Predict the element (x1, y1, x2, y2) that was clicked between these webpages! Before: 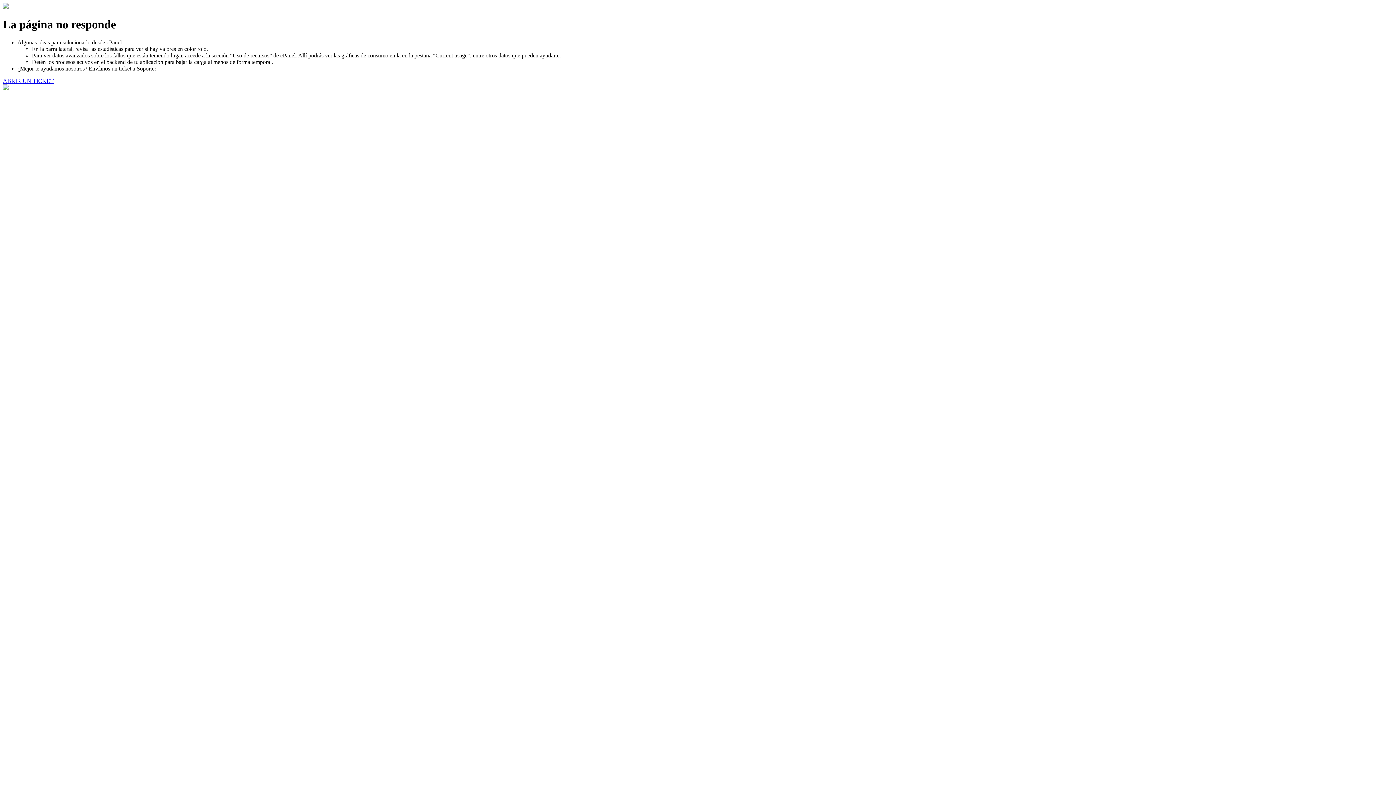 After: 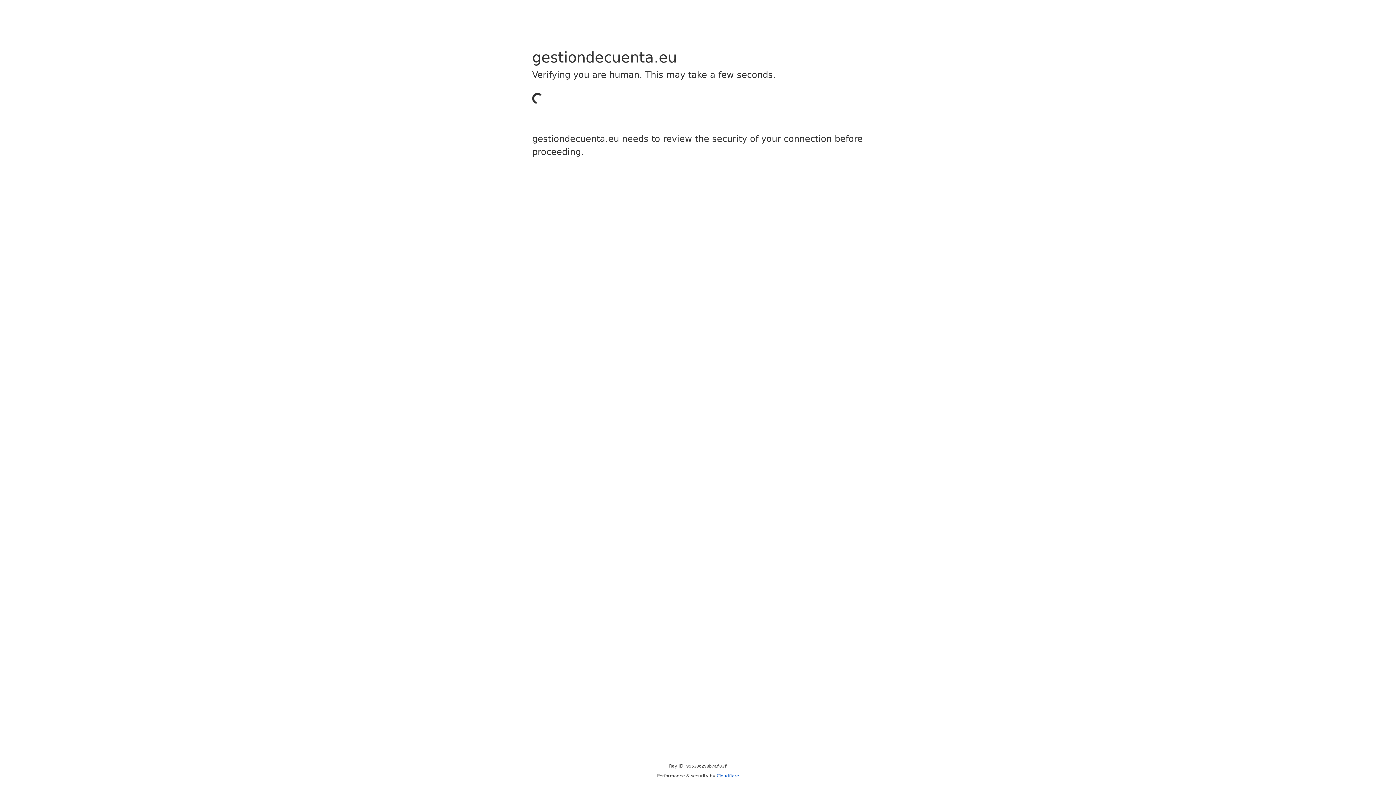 Action: label: ABRIR UN TICKET bbox: (2, 77, 53, 83)